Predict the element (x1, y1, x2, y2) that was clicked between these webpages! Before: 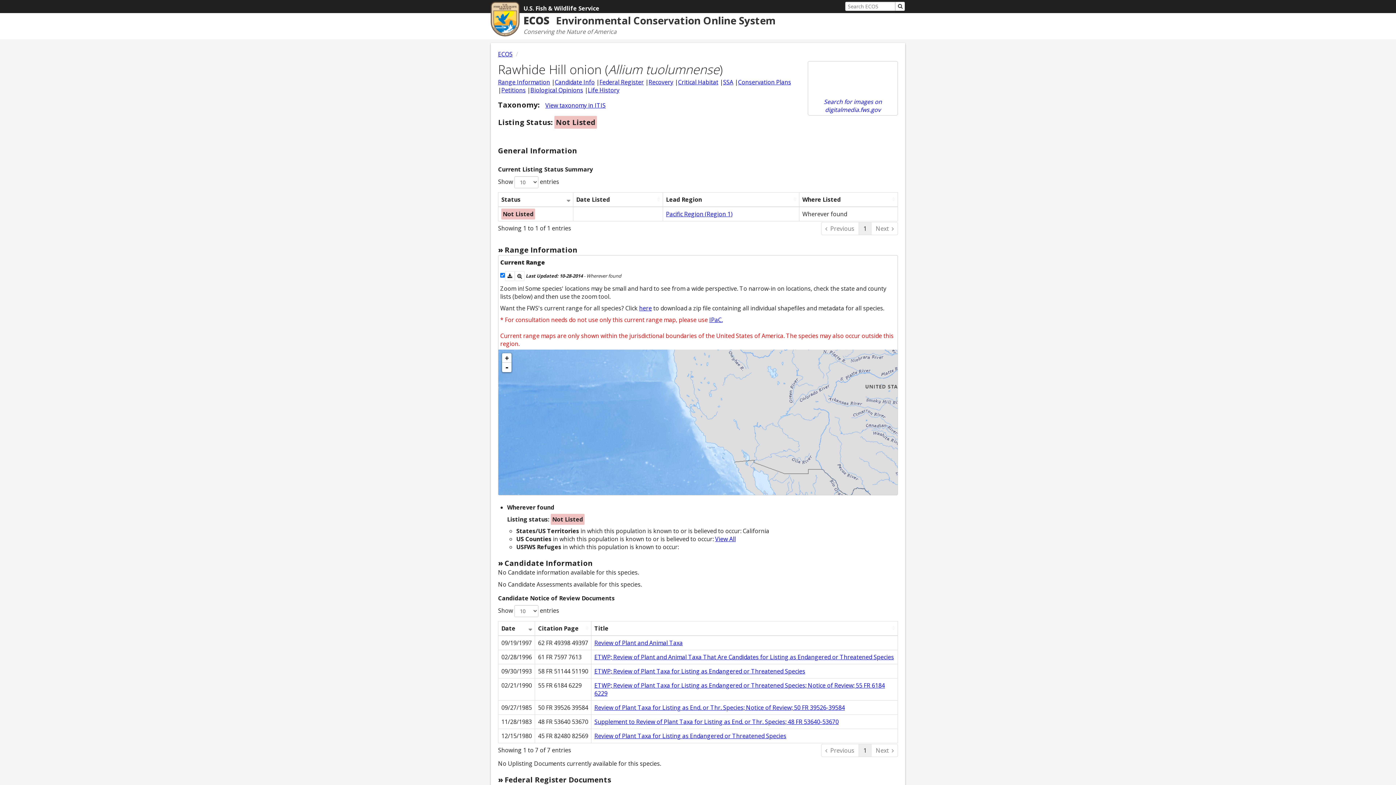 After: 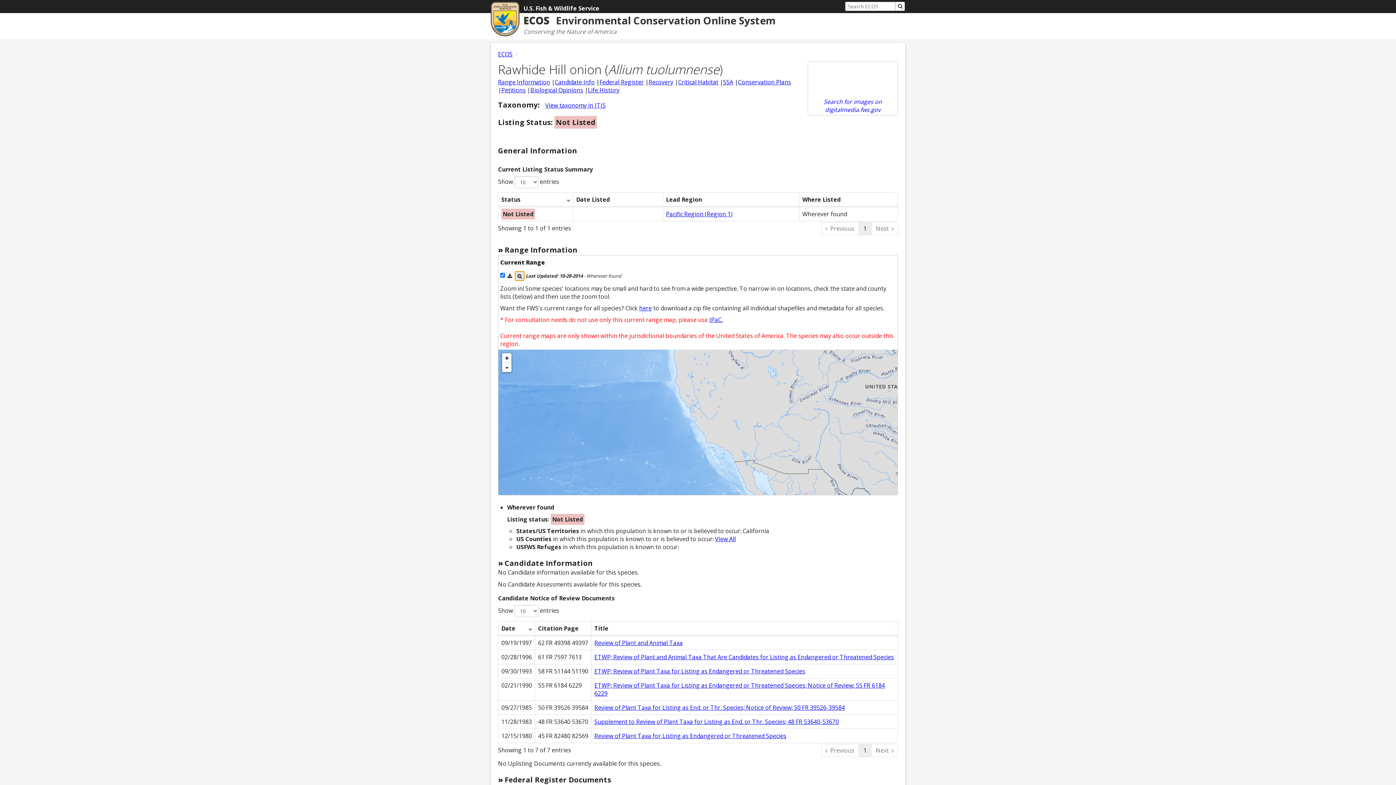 Action: bbox: (514, 271, 524, 281)